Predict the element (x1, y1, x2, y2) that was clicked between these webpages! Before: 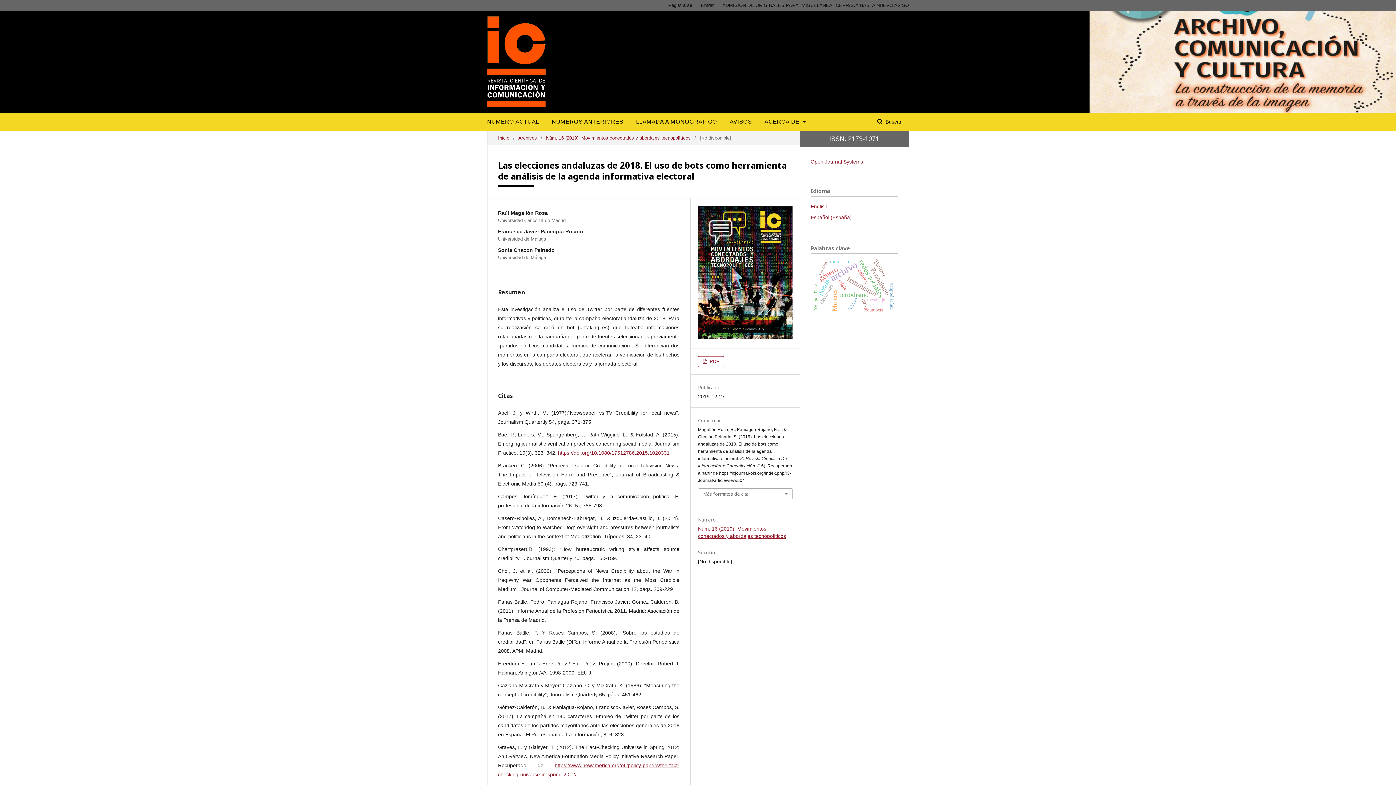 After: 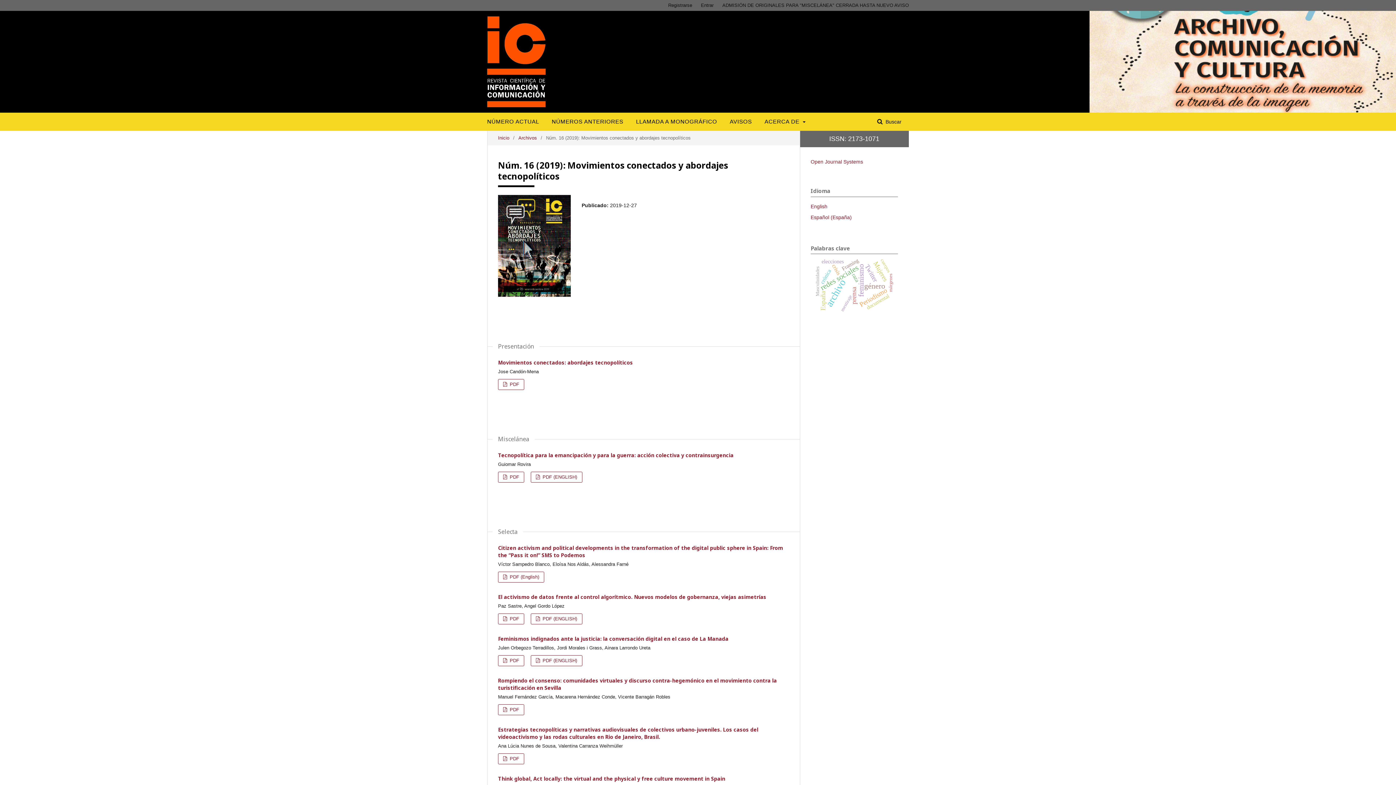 Action: label: Núm. 16 (2019): Movimientos conectados y abordajes tecnopolíticos bbox: (546, 134, 690, 141)